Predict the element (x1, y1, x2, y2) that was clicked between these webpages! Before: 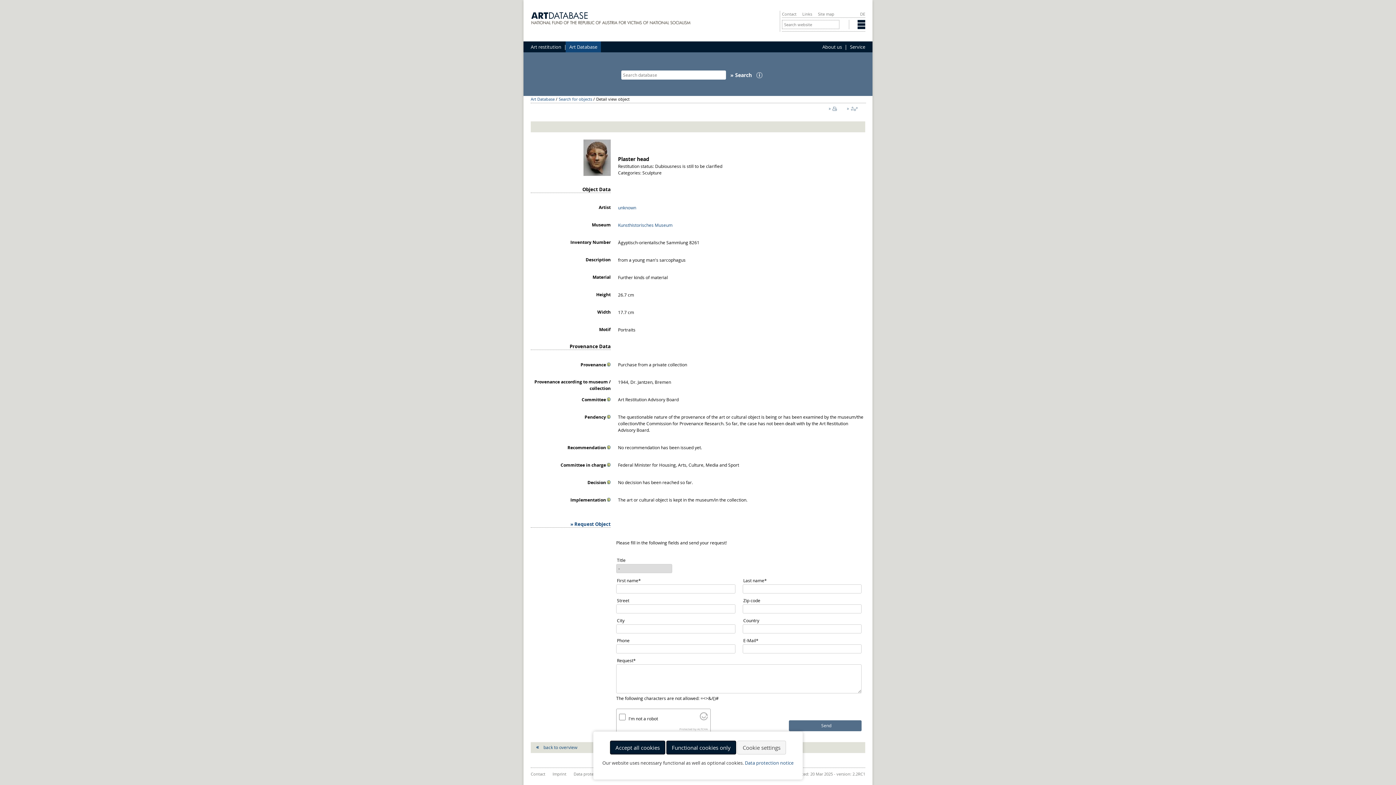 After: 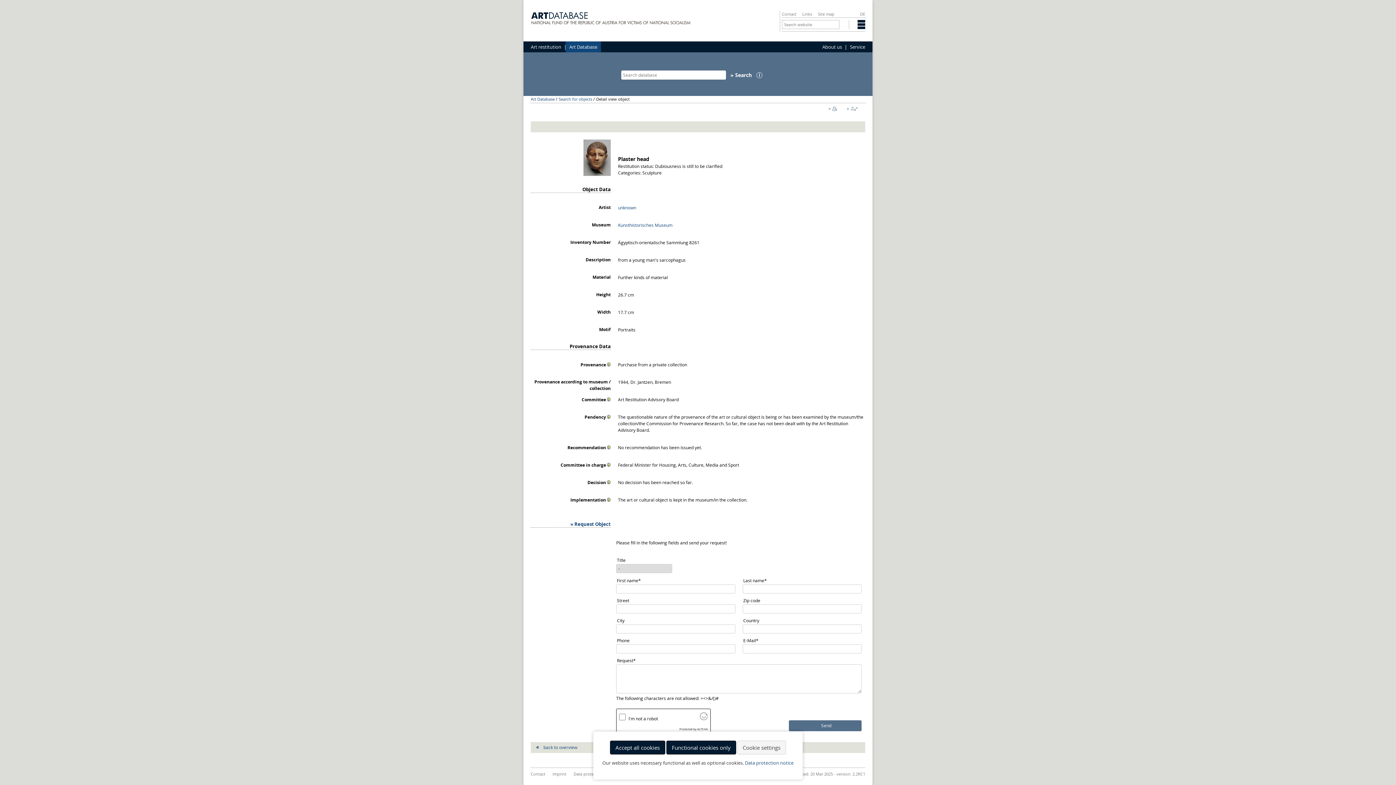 Action: bbox: (697, 727, 708, 731) label: ALTCHA